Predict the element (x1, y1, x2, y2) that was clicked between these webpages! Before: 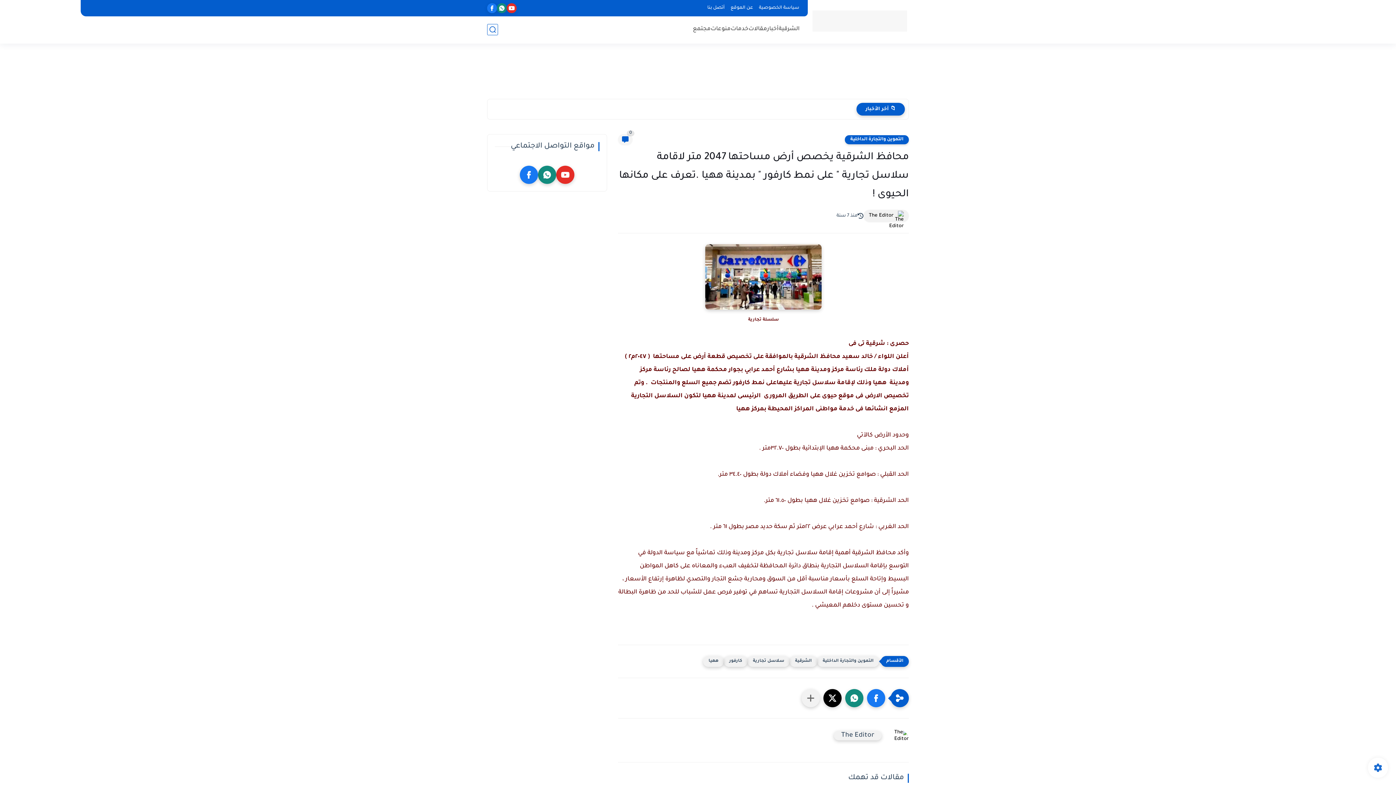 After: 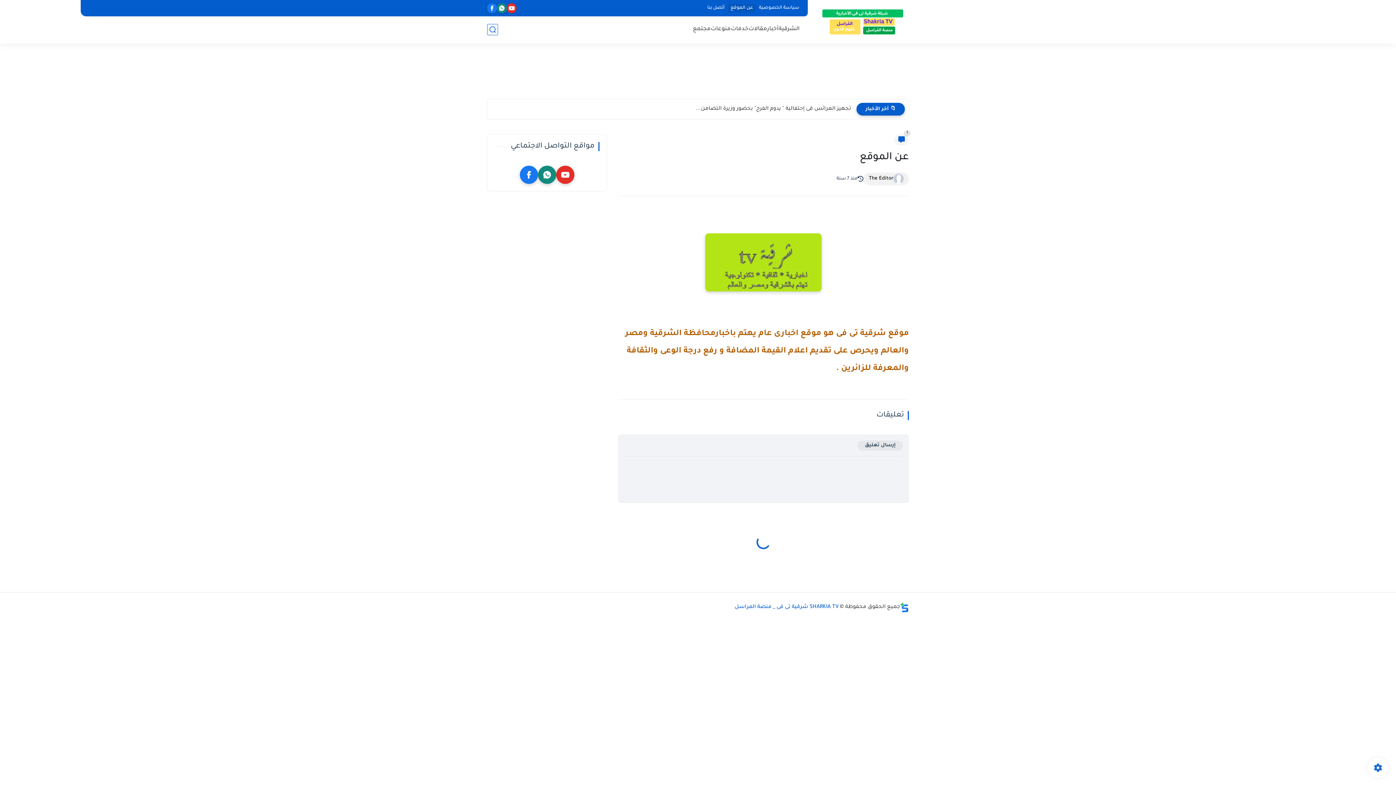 Action: bbox: (727, 4, 756, 12) label: عن الموقع